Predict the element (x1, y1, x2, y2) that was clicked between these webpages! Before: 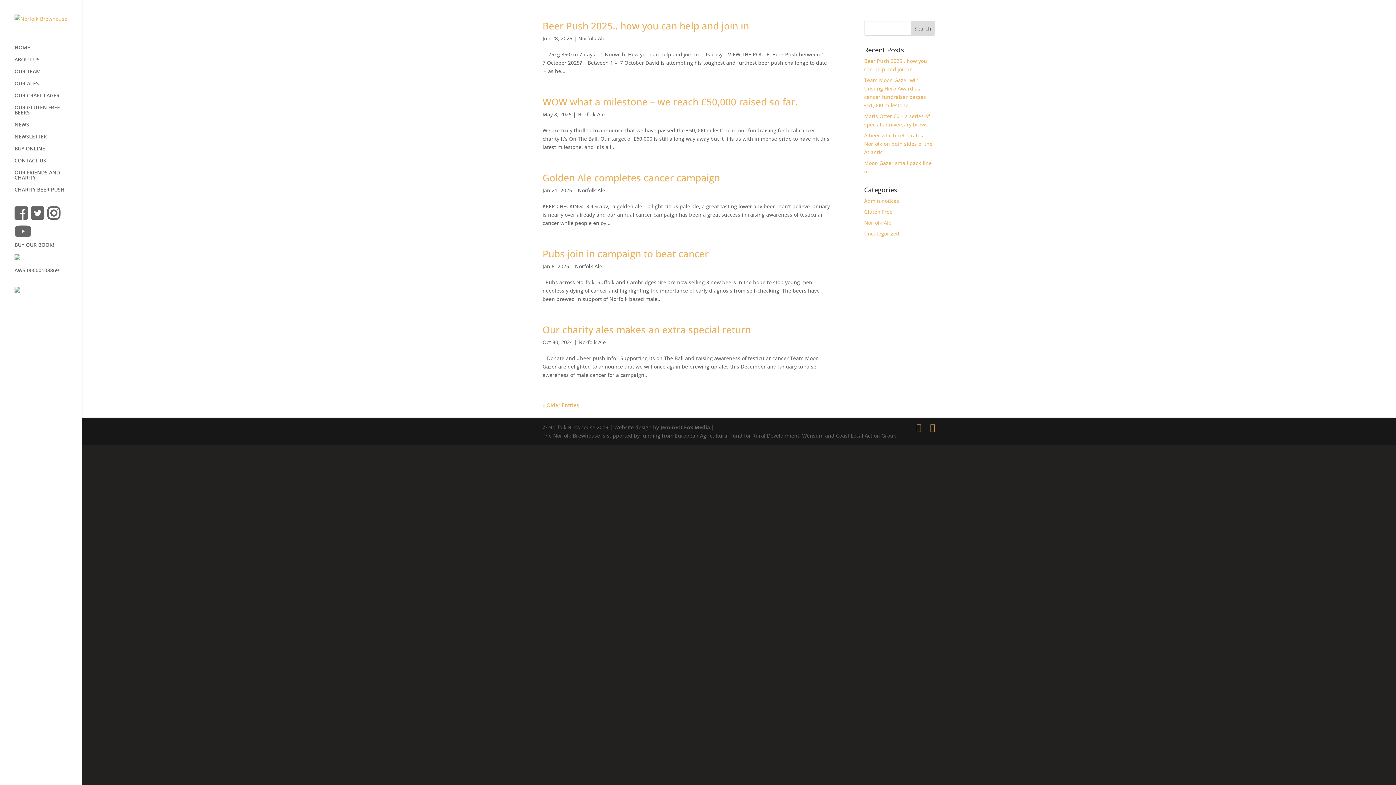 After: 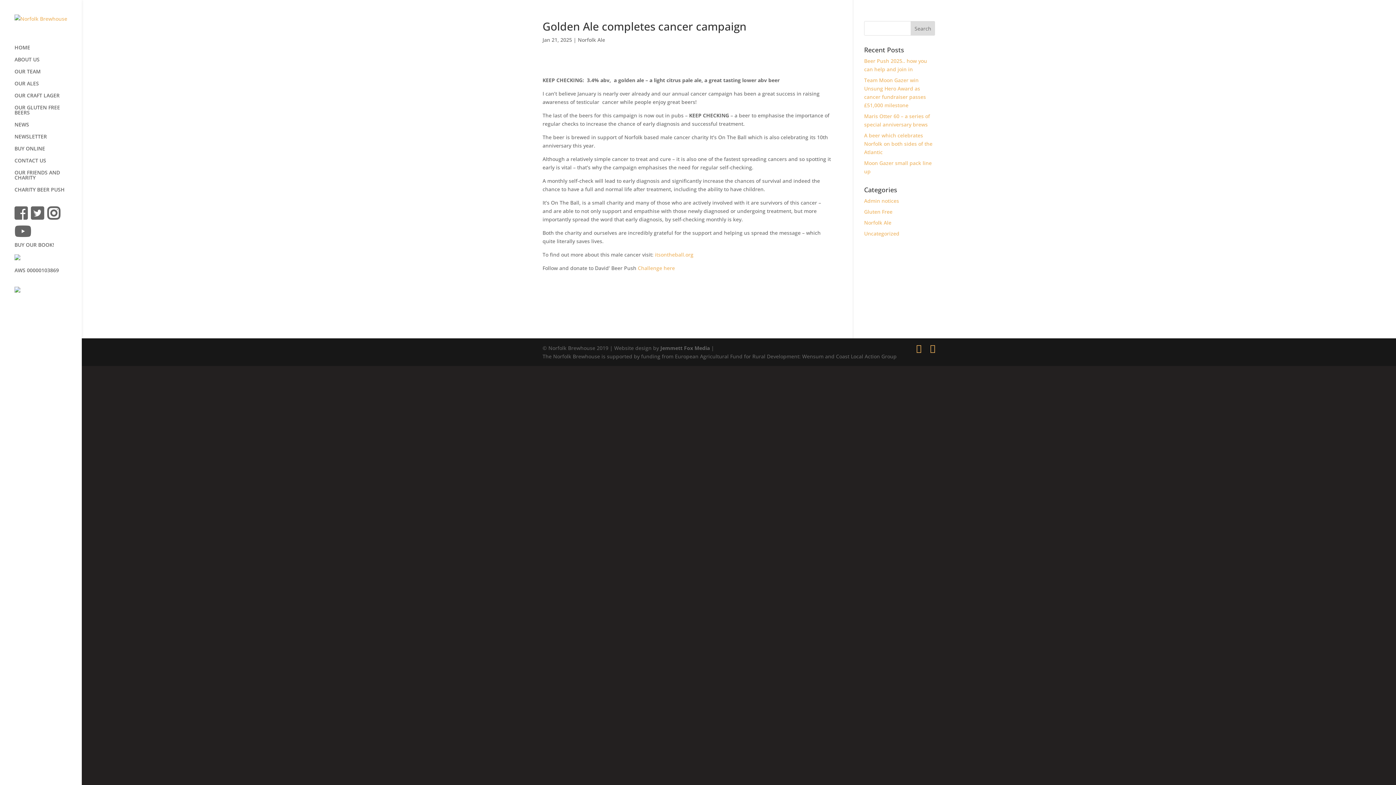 Action: label: Golden Ale completes cancer campaign bbox: (542, 171, 720, 184)